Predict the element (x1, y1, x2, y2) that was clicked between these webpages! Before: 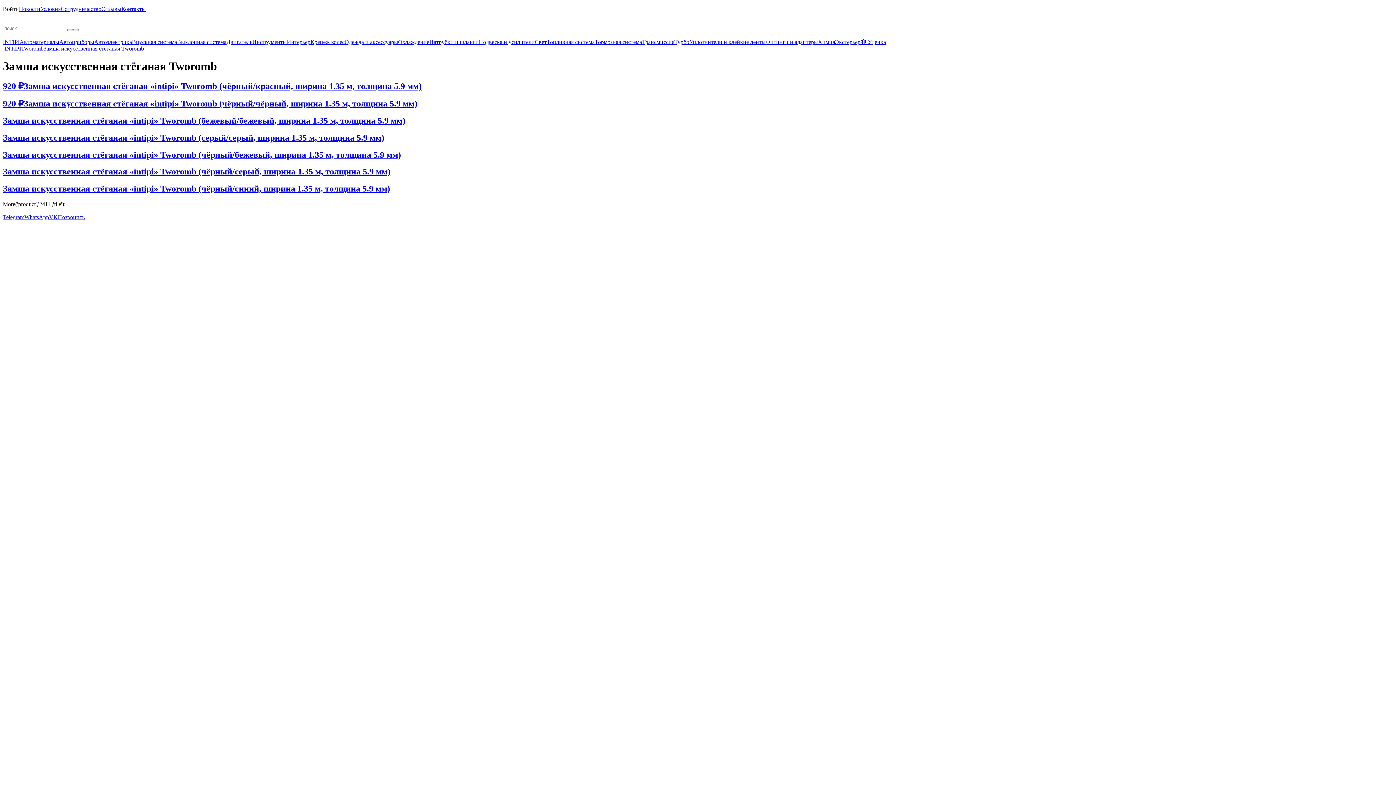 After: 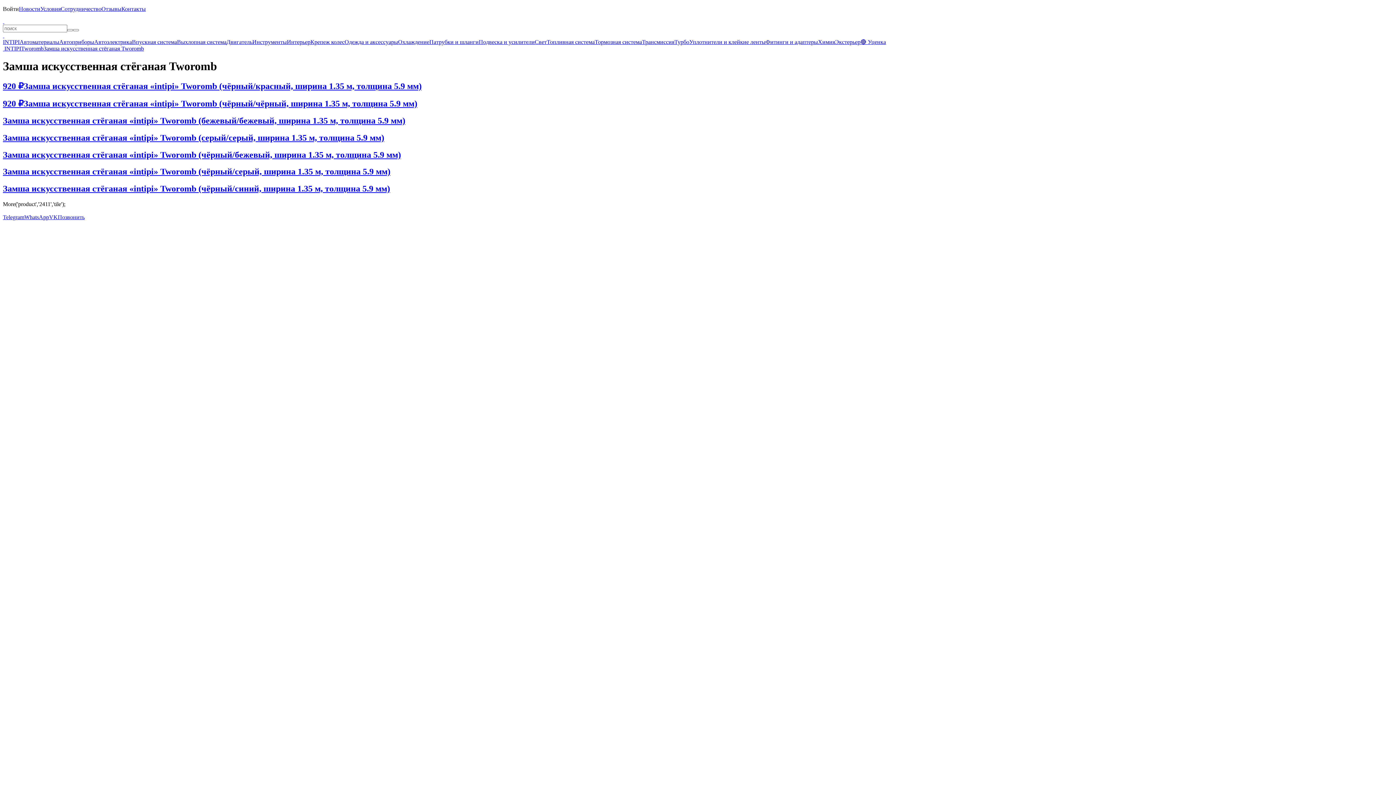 Action: bbox: (24, 214, 49, 220) label: WhatsApp